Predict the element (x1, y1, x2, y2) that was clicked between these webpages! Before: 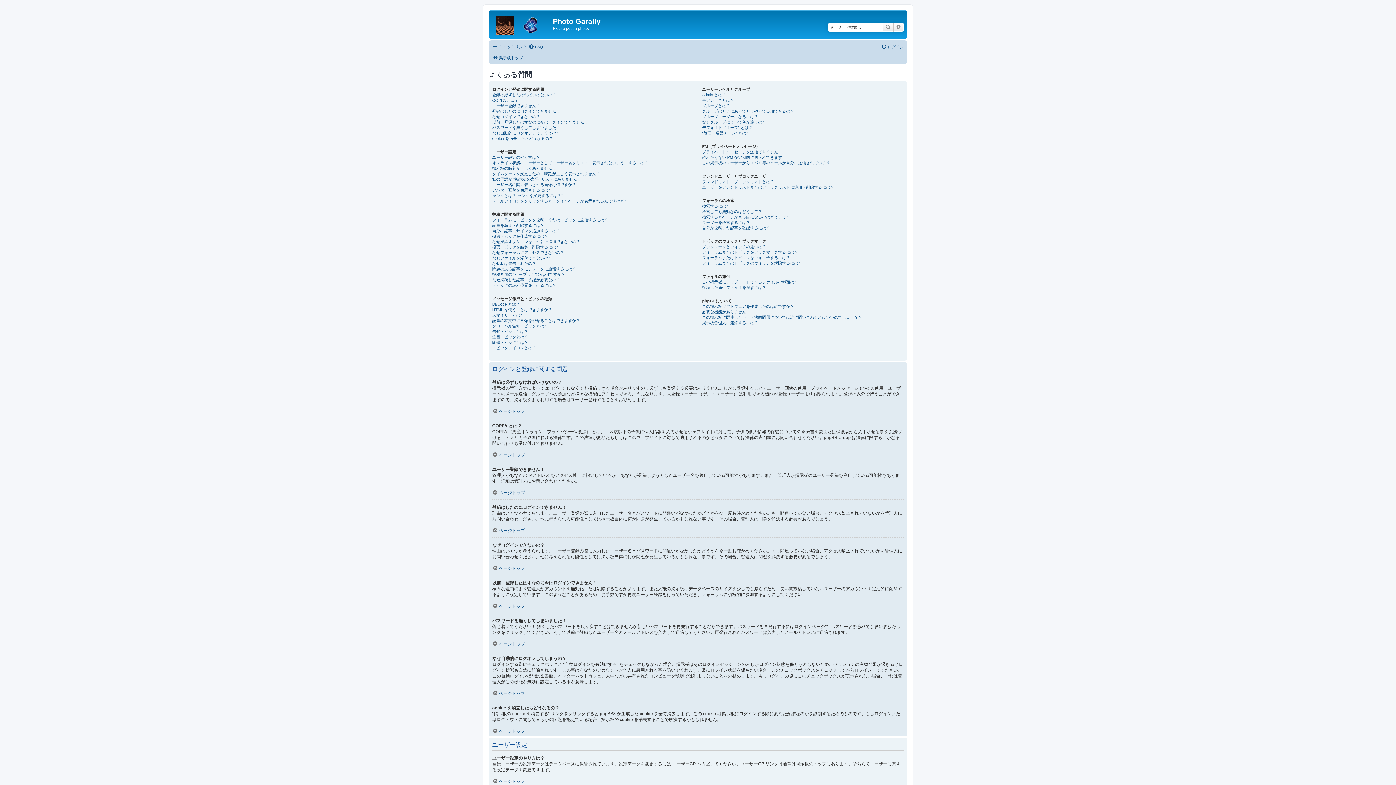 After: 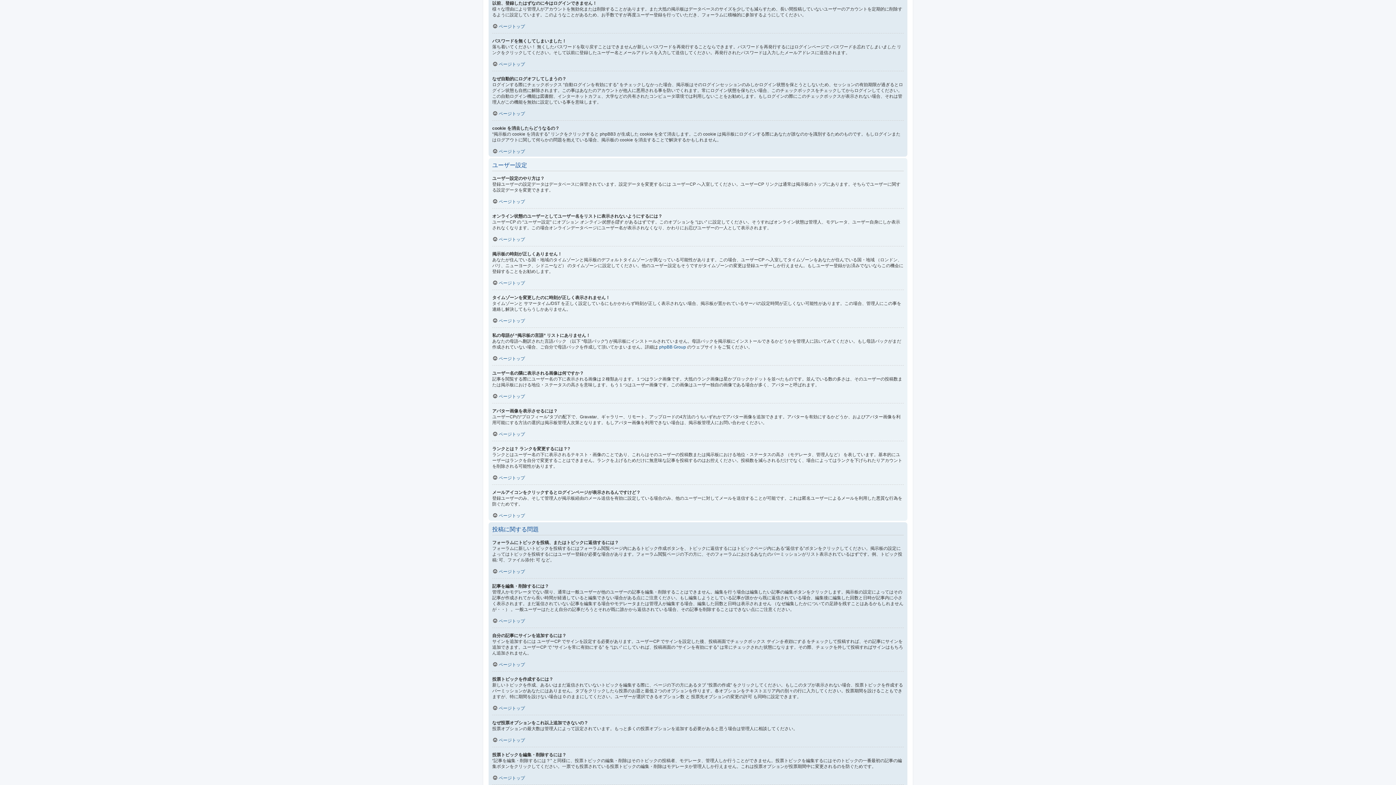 Action: bbox: (492, 119, 588, 124) label: 以前、登録したはずなのに今はログインできません！